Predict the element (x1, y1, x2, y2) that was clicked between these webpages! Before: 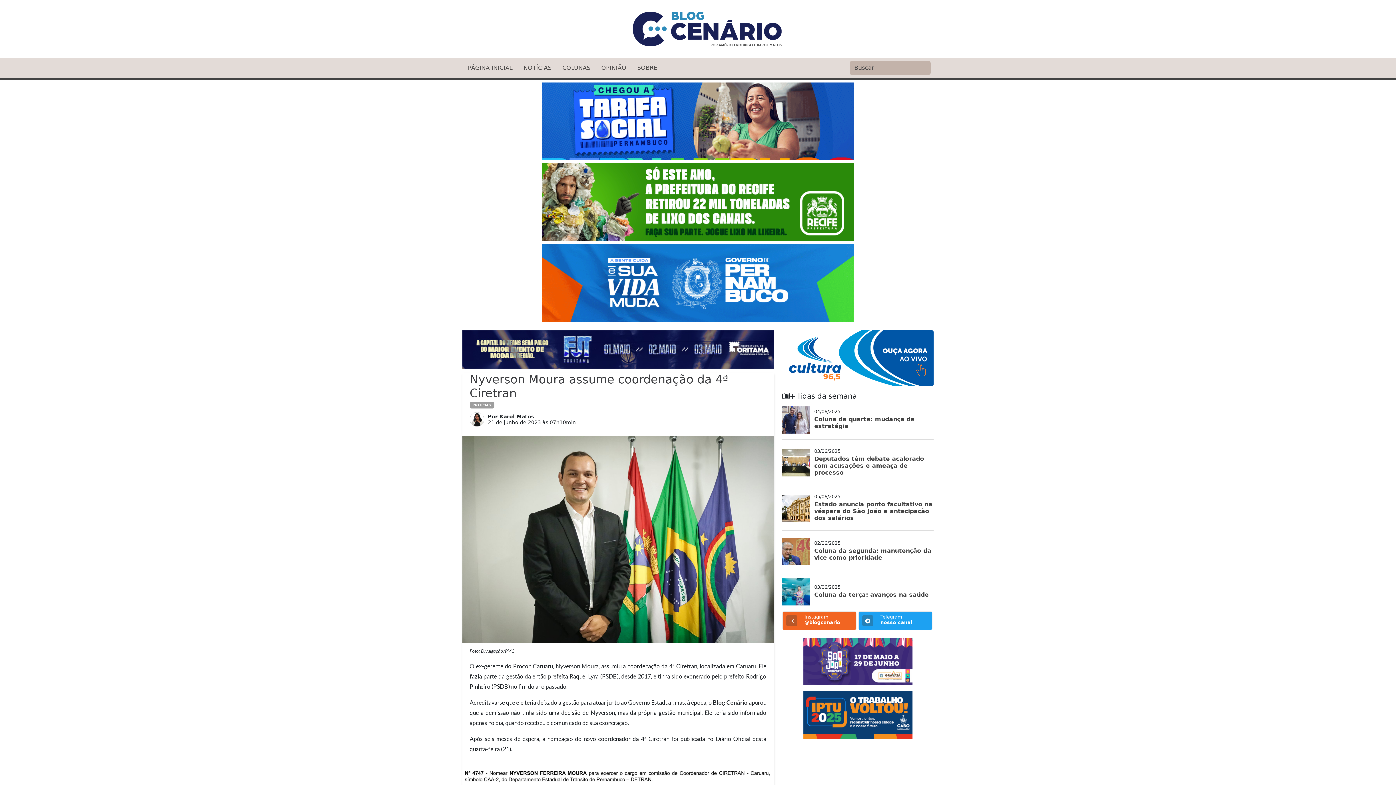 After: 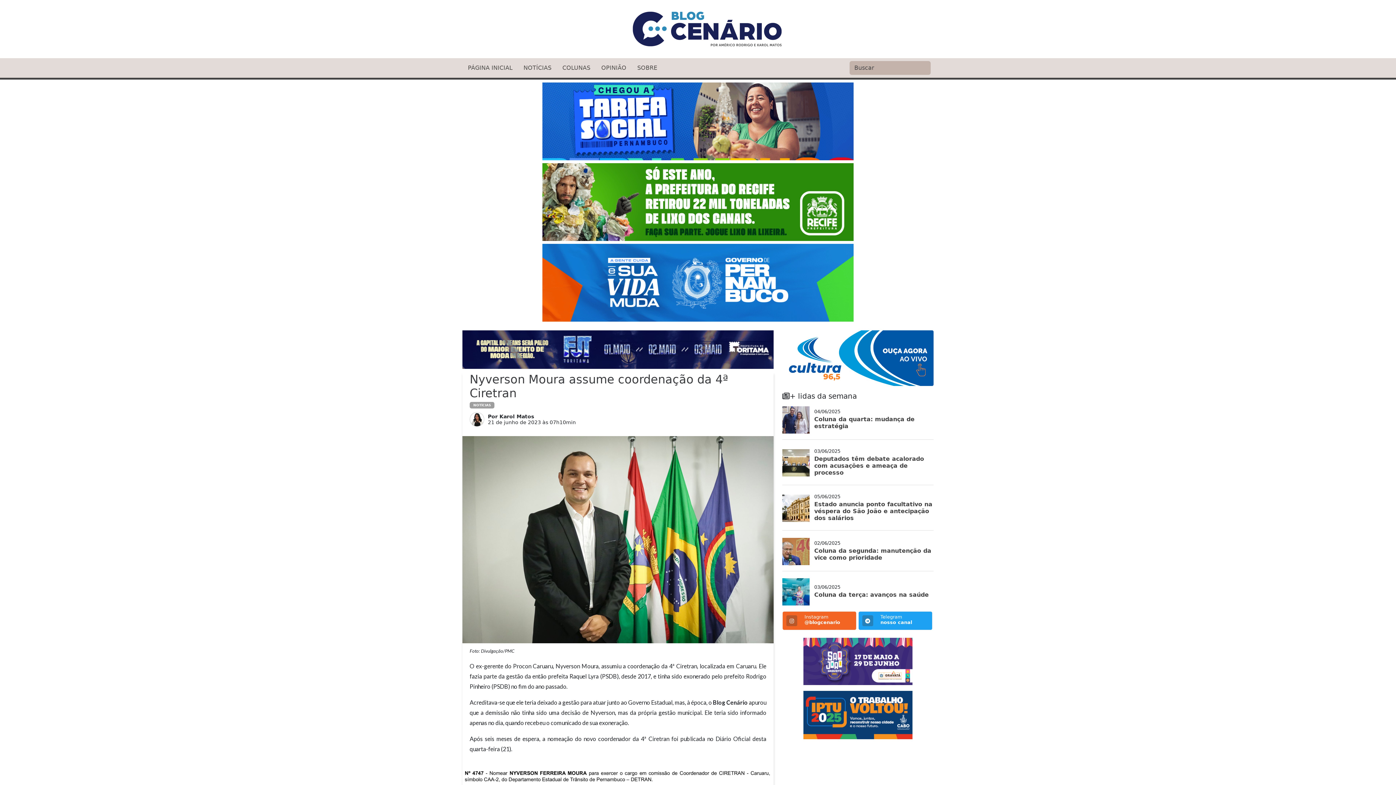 Action: bbox: (462, 345, 773, 352)